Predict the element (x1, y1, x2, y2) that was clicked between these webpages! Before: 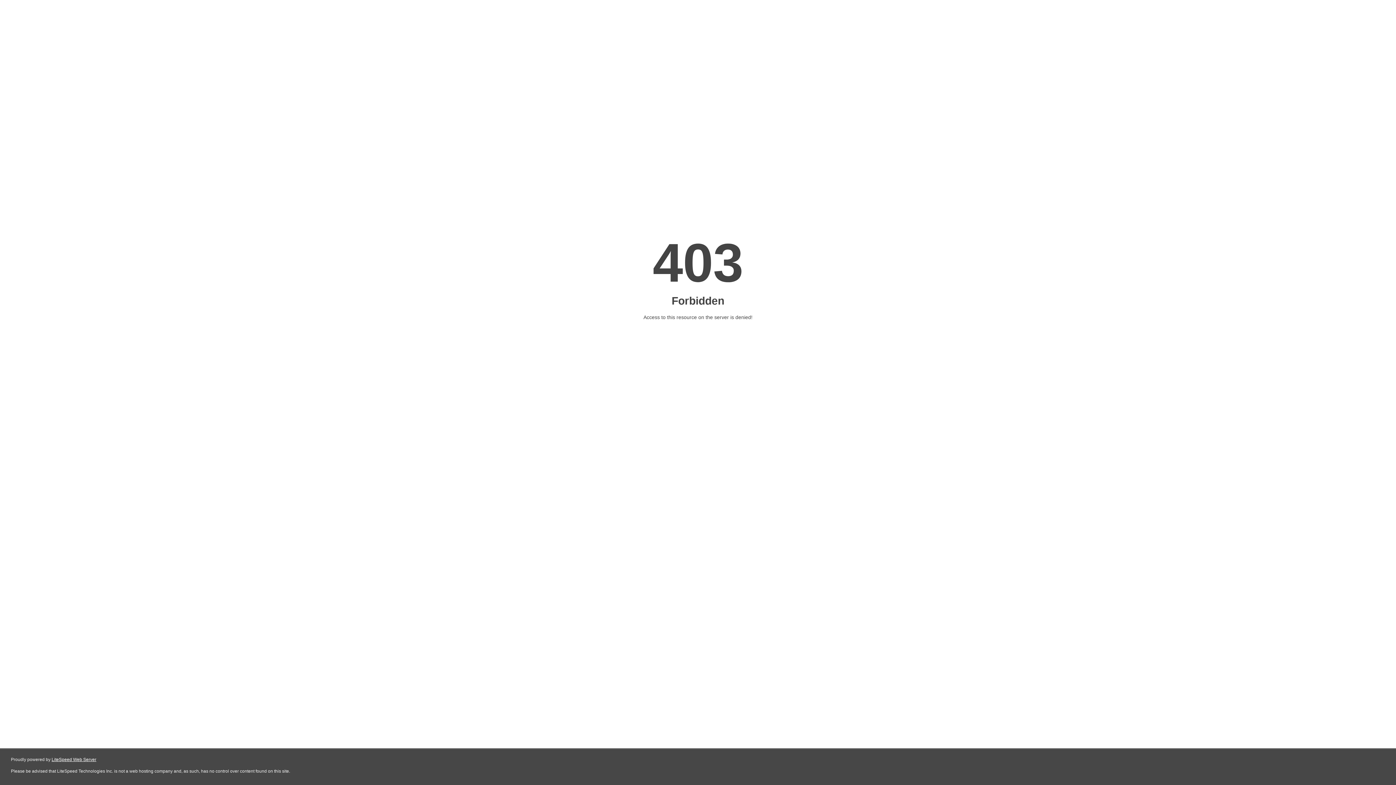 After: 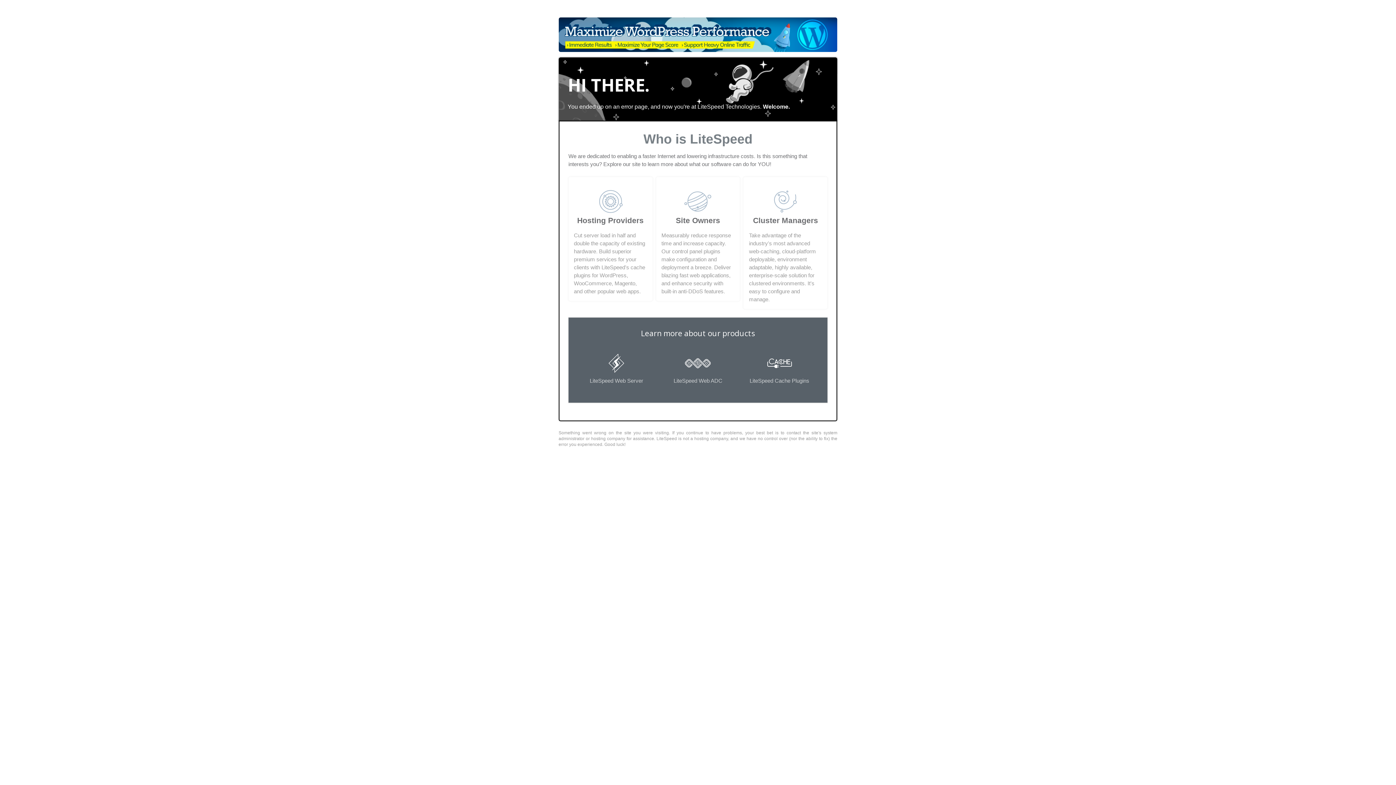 Action: label: LiteSpeed Web Server bbox: (51, 757, 96, 762)